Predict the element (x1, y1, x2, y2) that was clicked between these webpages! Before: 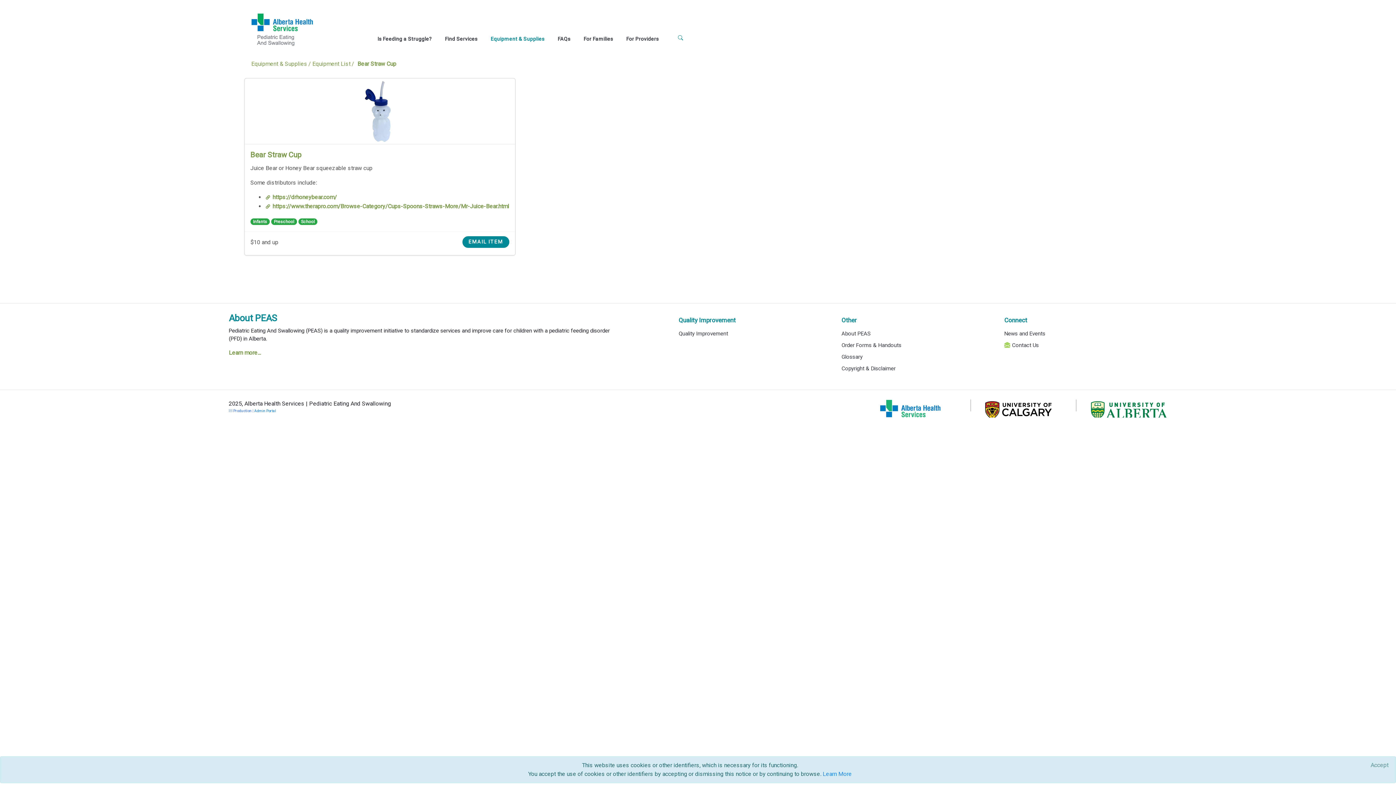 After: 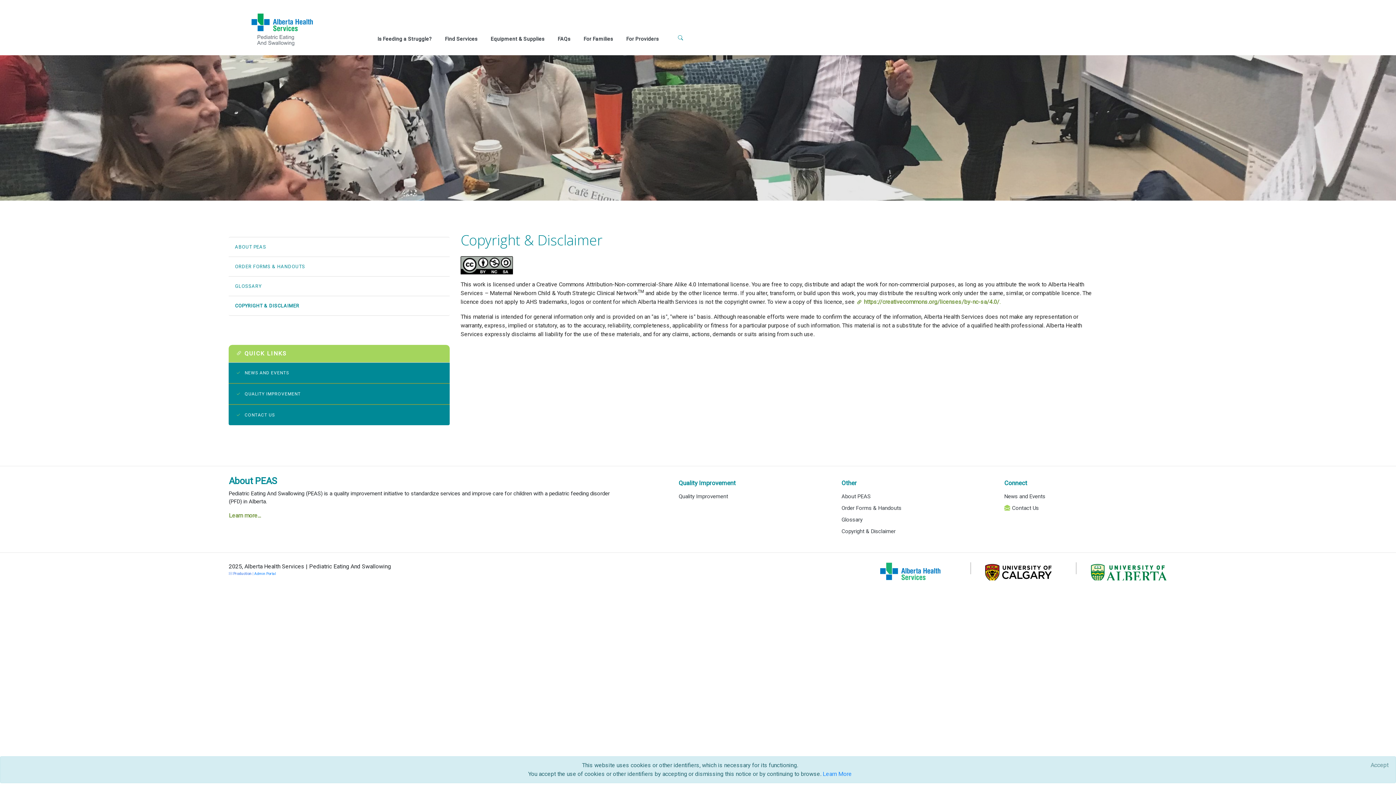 Action: label: Learn More bbox: (822, 770, 852, 777)